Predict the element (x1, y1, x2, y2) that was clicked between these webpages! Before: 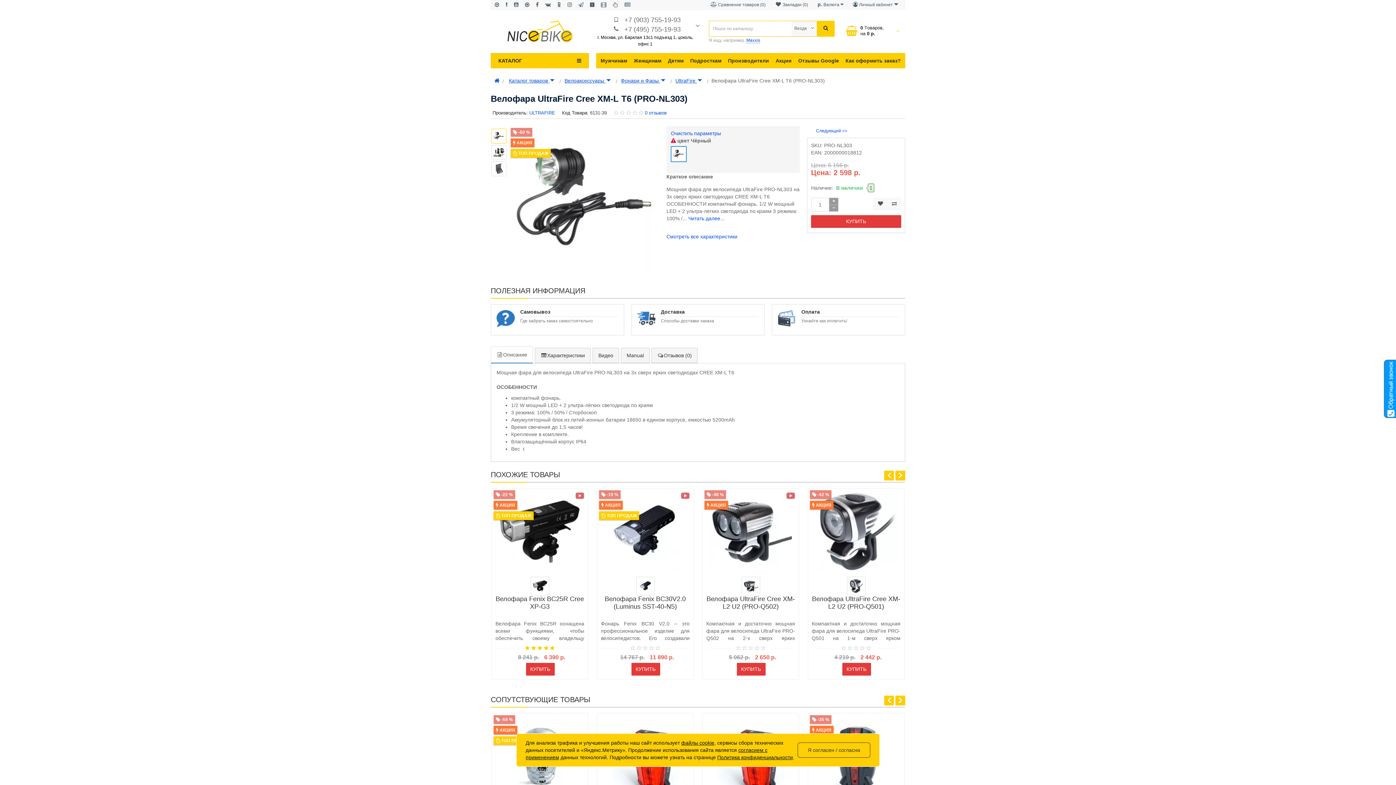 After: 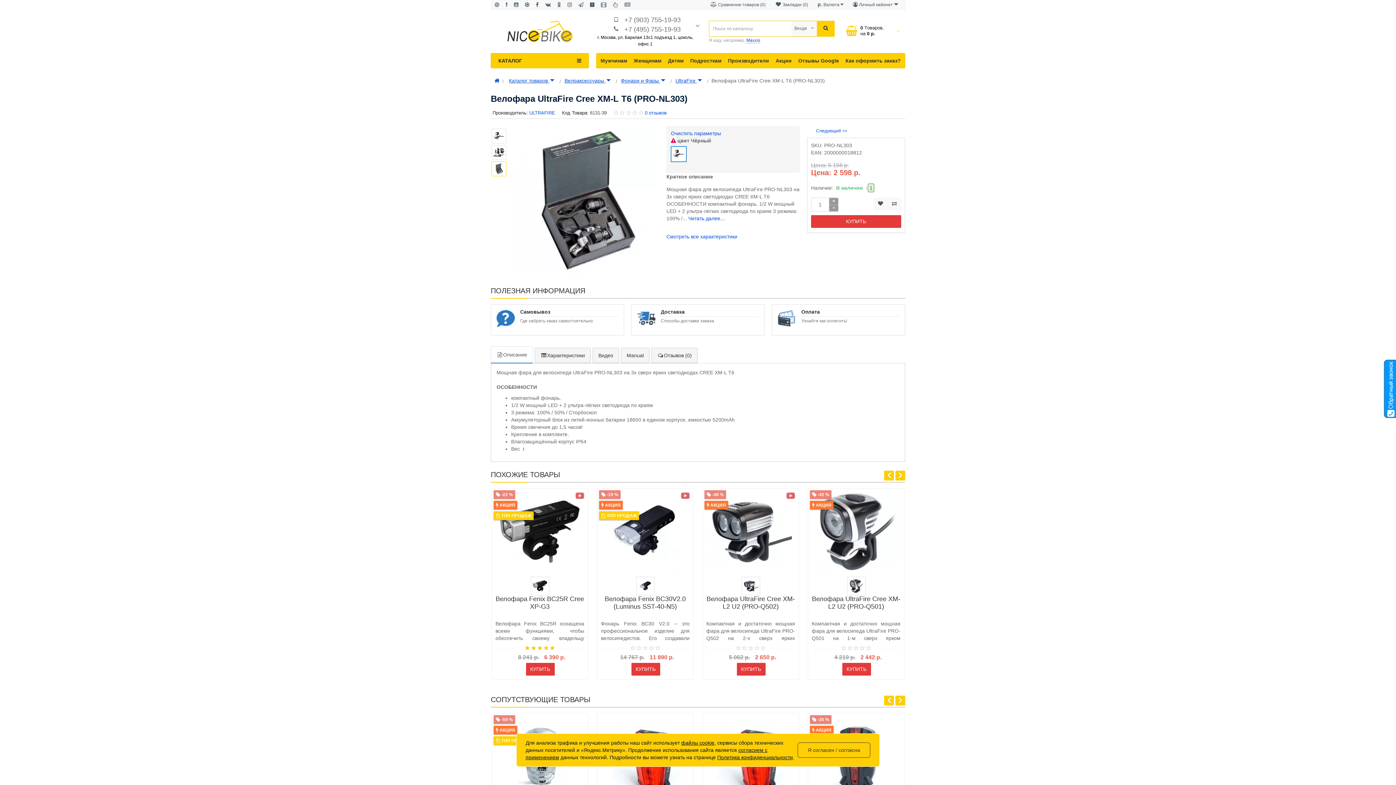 Action: bbox: (492, 161, 506, 175)